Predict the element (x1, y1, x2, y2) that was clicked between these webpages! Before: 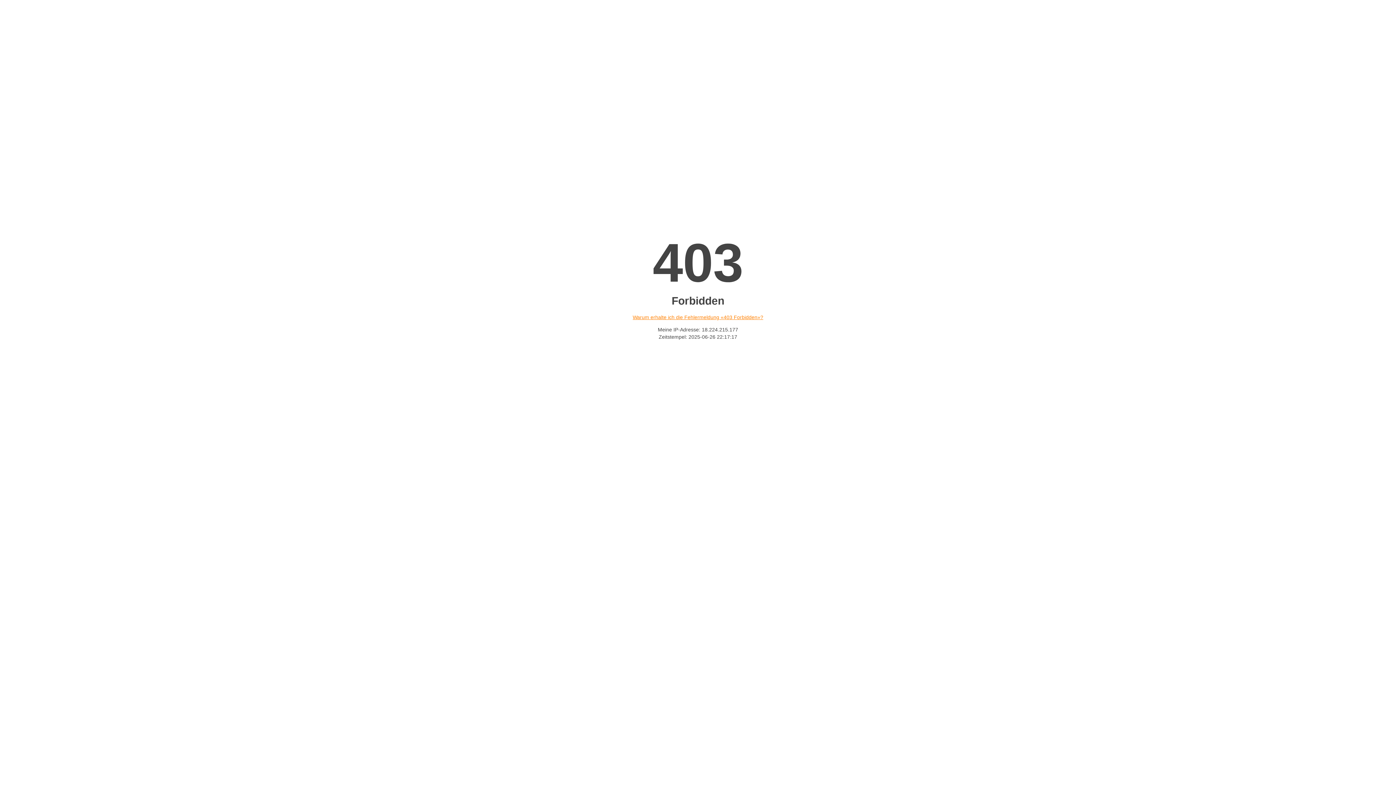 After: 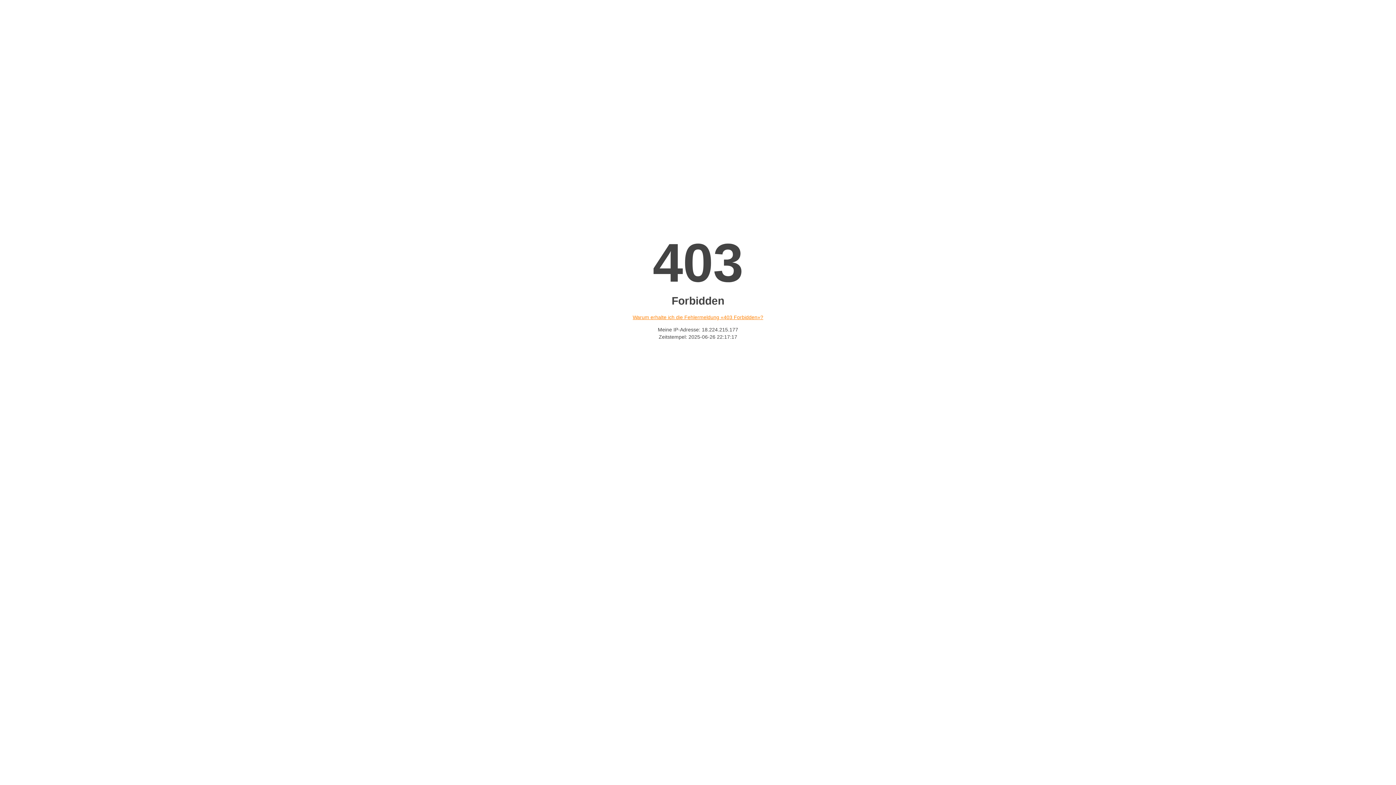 Action: bbox: (632, 314, 763, 320) label: Warum erhalte ich die Fehlermeldung «403 Forbidden»?